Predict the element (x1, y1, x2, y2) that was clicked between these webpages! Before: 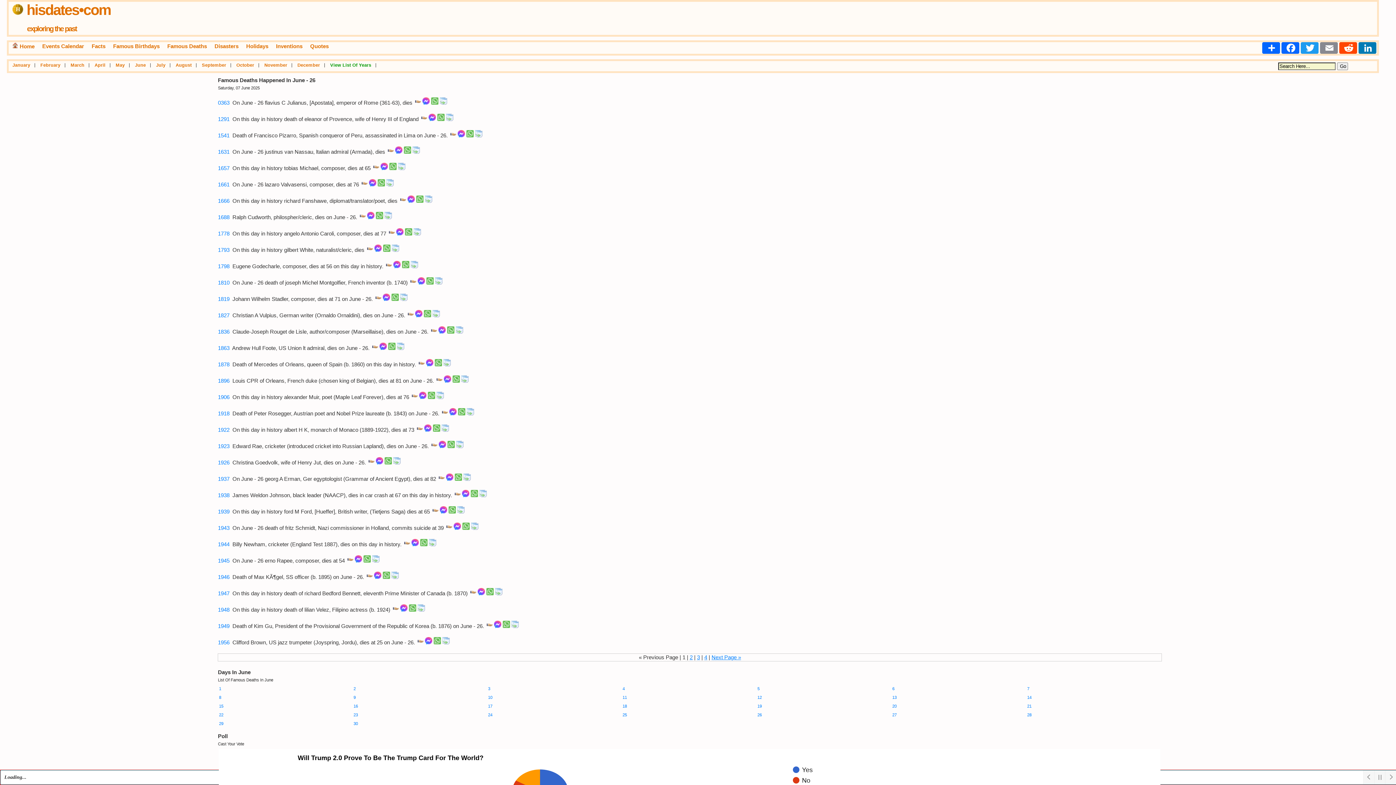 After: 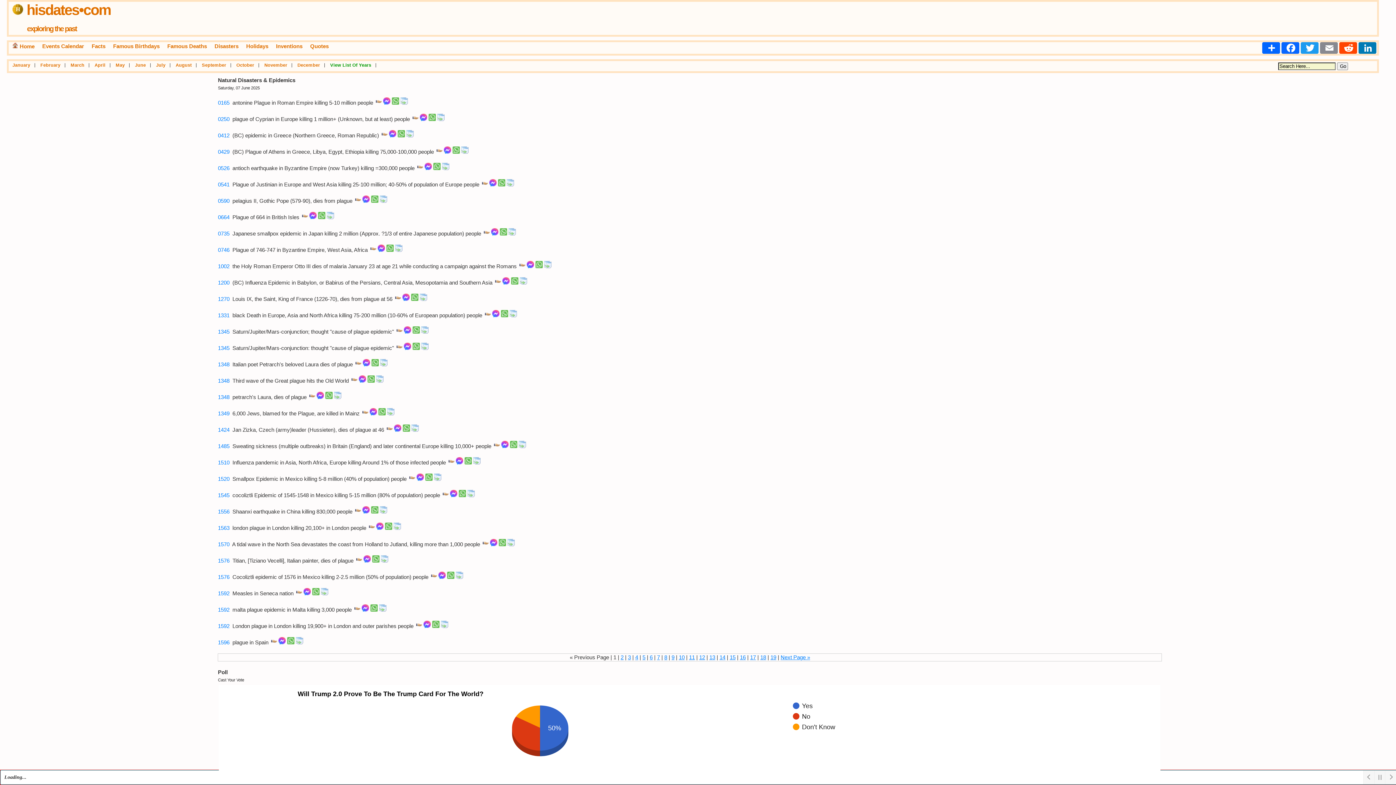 Action: label: Disasters bbox: (214, 43, 238, 49)